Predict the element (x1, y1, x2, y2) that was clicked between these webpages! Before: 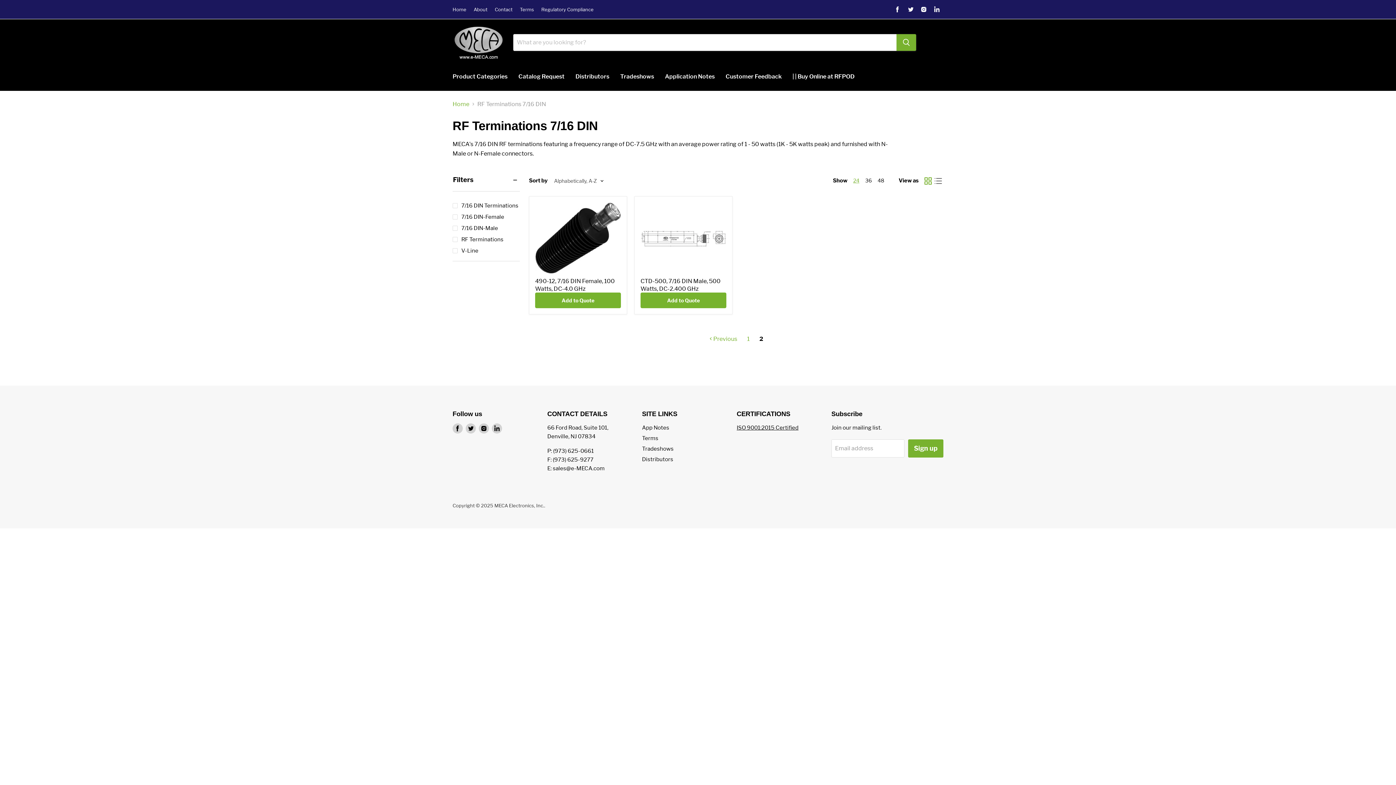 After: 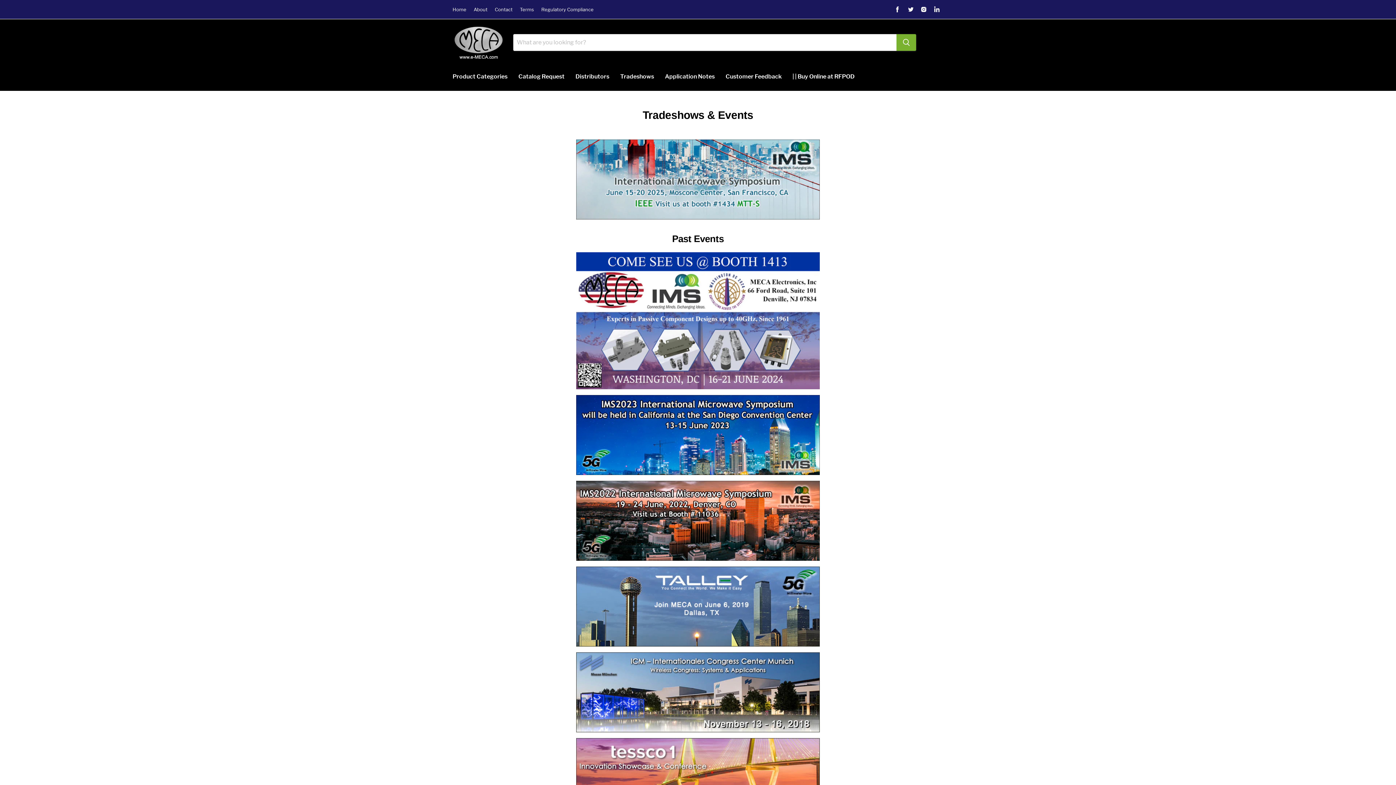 Action: bbox: (642, 445, 673, 452) label: Tradeshows